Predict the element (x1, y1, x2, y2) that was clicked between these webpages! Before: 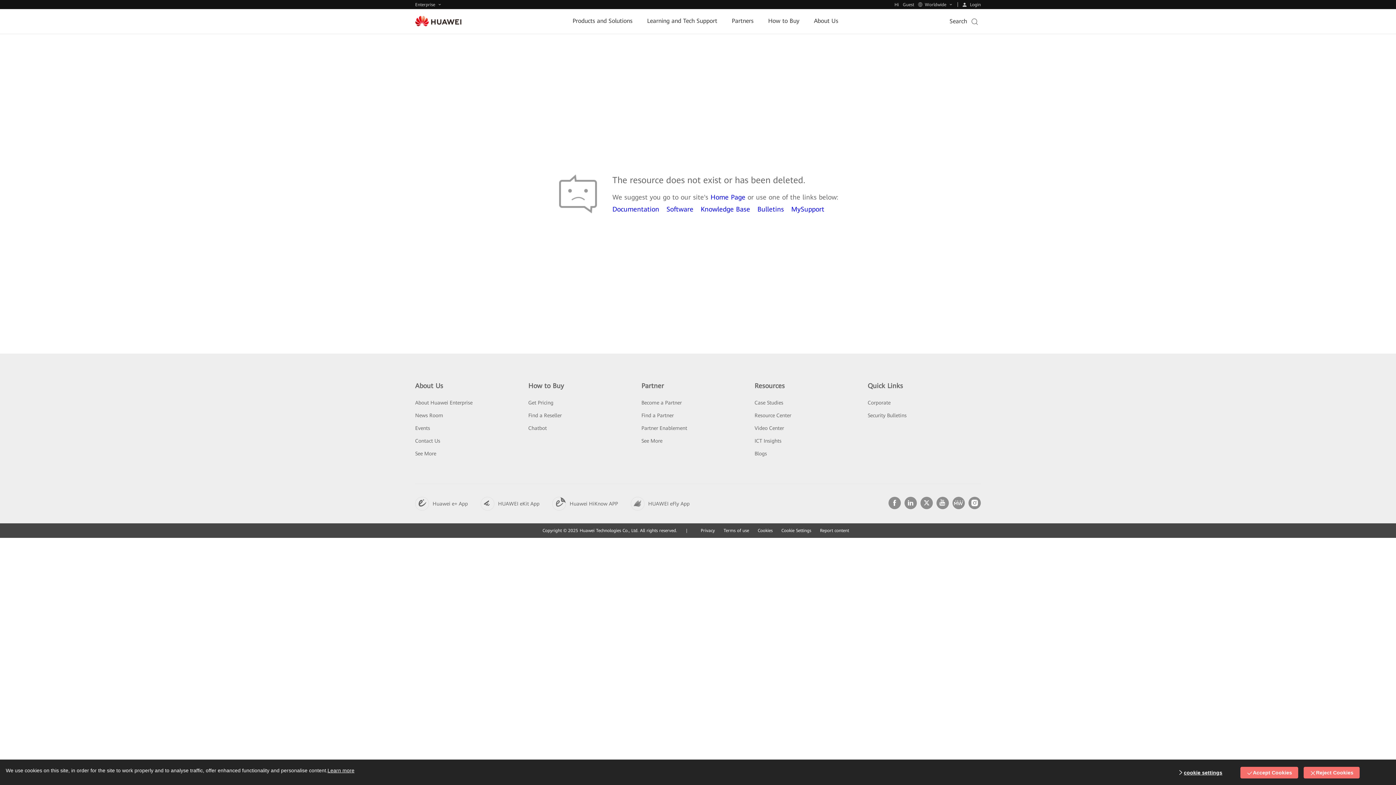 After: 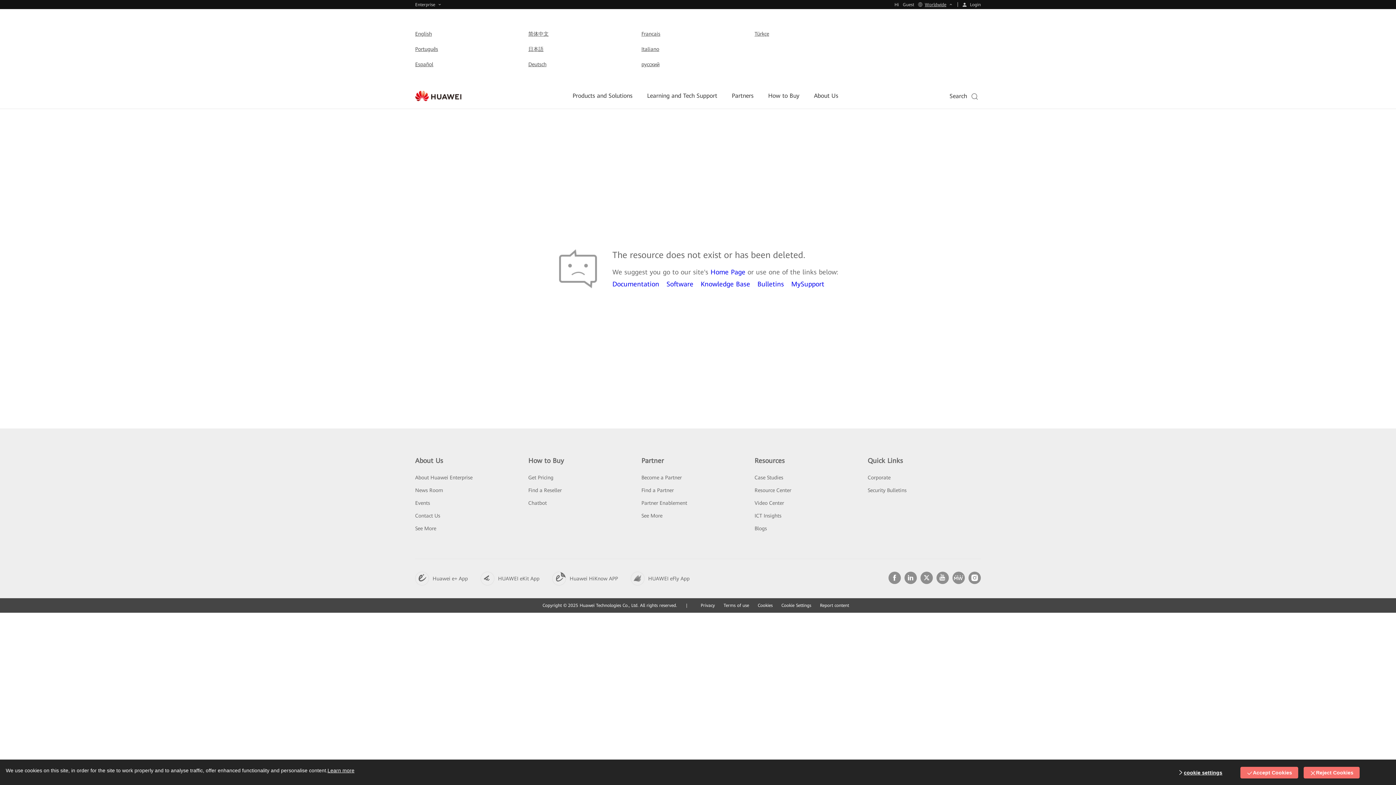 Action: label: Worldwide bbox: (924, 1, 955, 7)